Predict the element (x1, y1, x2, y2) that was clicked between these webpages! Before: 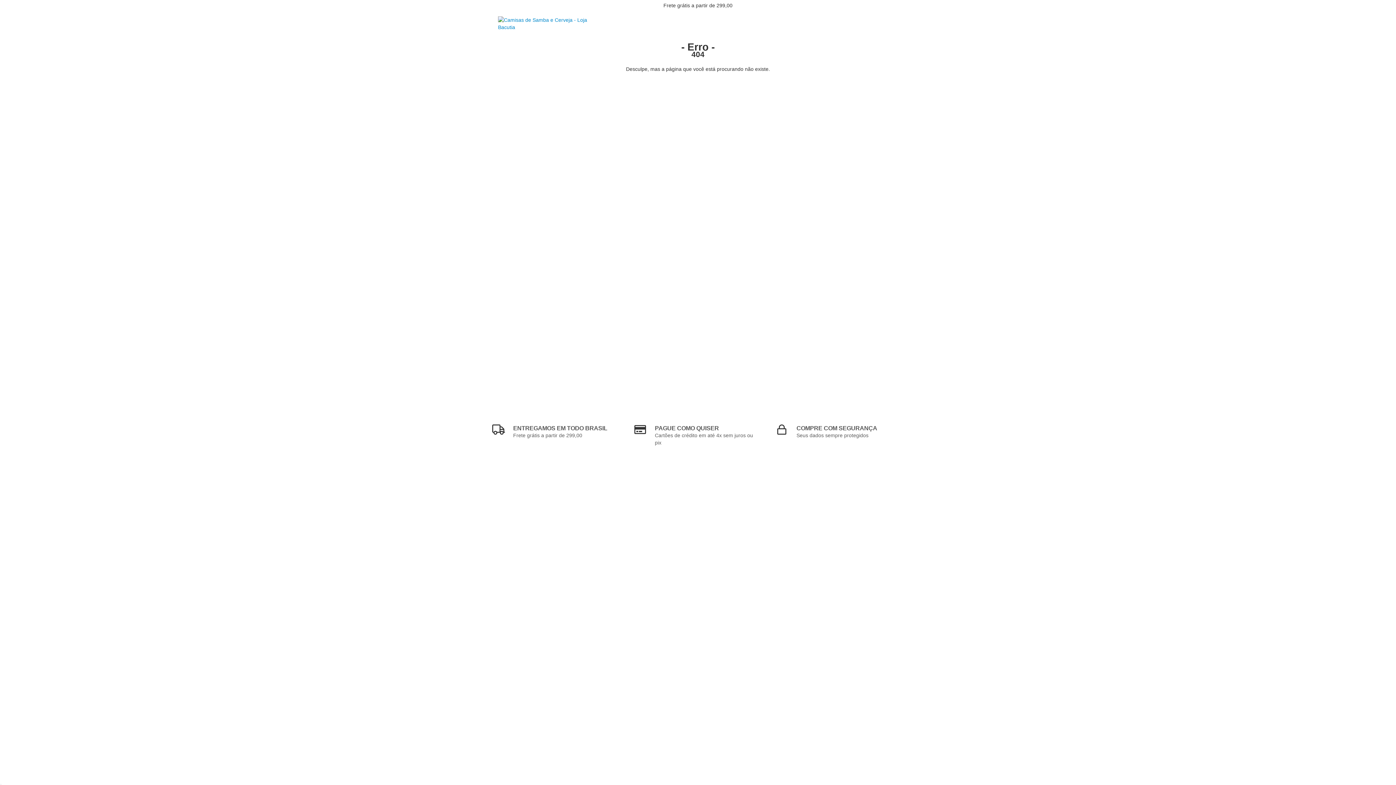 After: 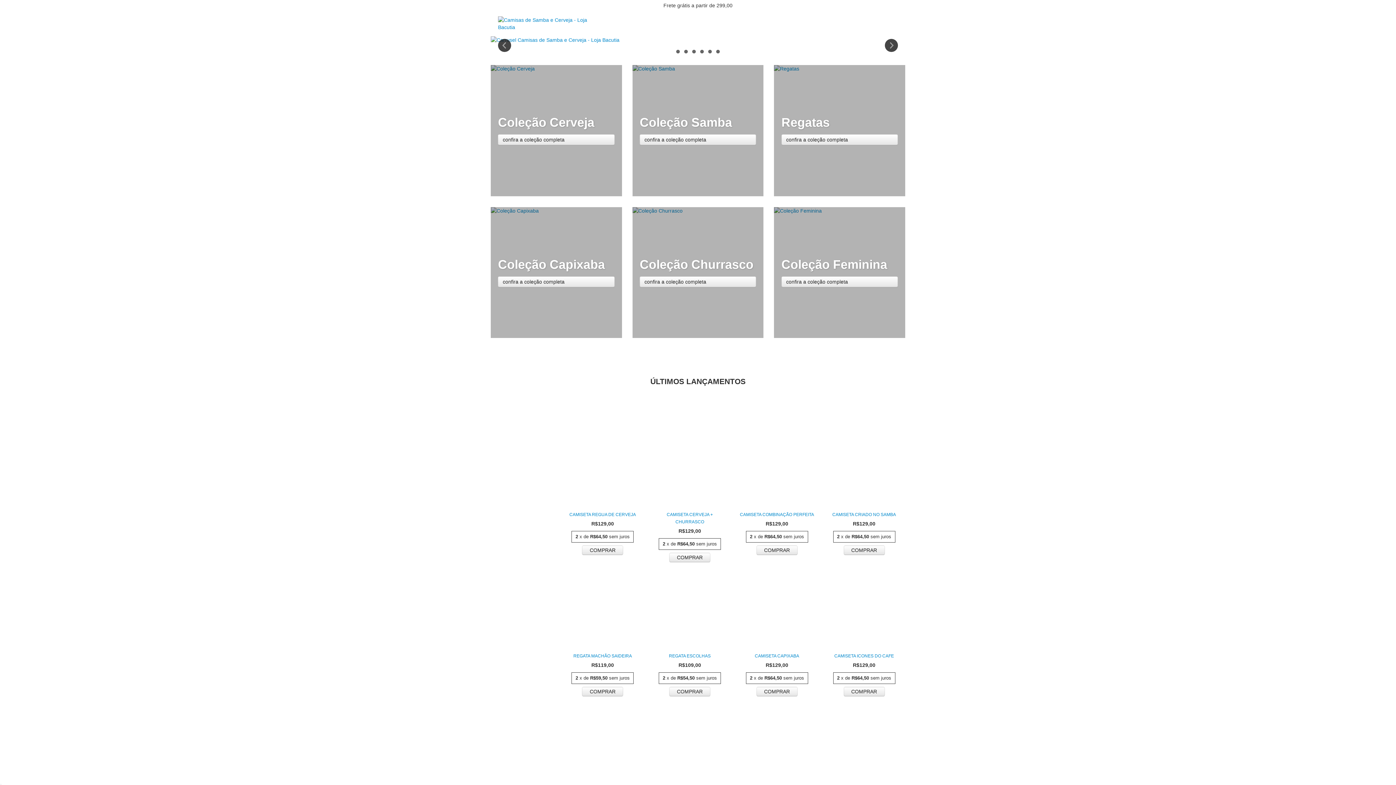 Action: bbox: (498, 20, 592, 26)